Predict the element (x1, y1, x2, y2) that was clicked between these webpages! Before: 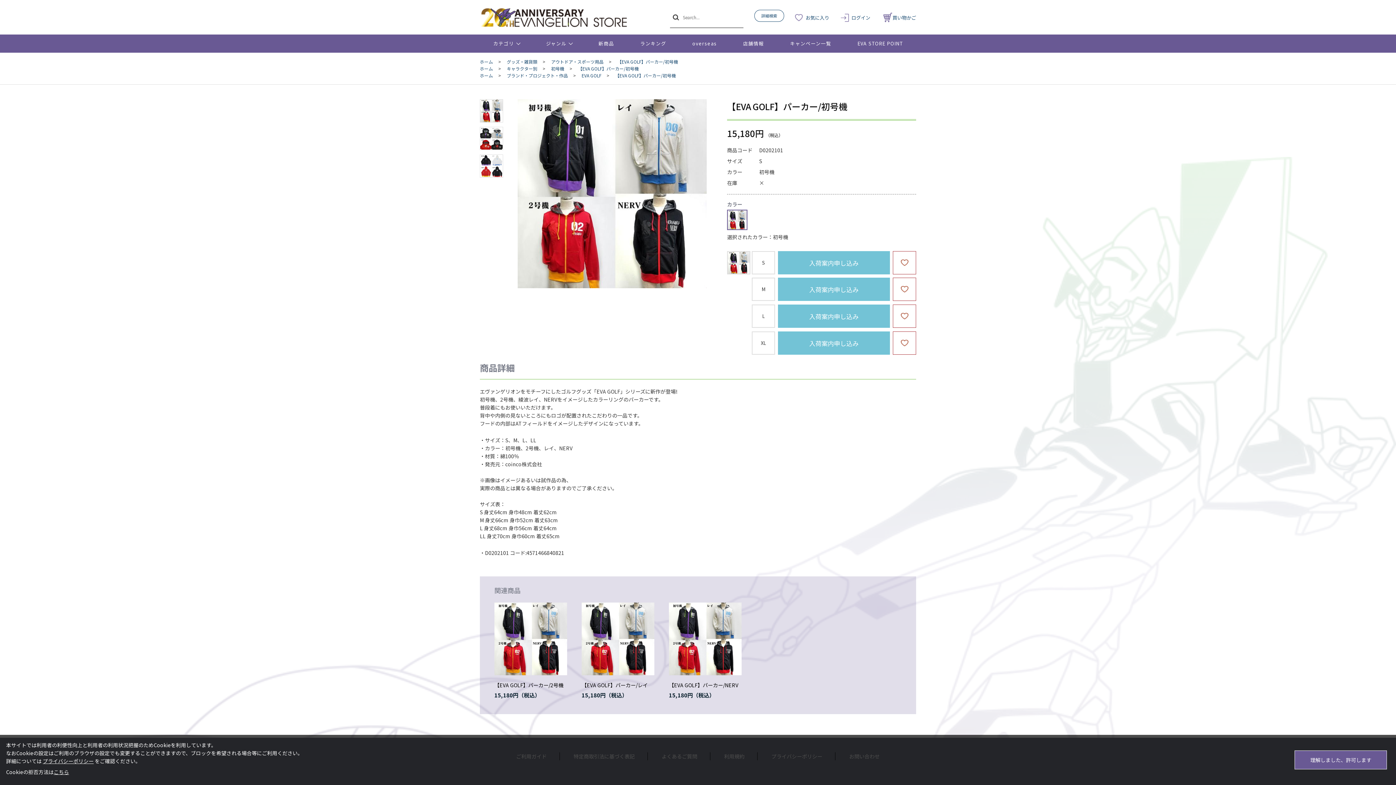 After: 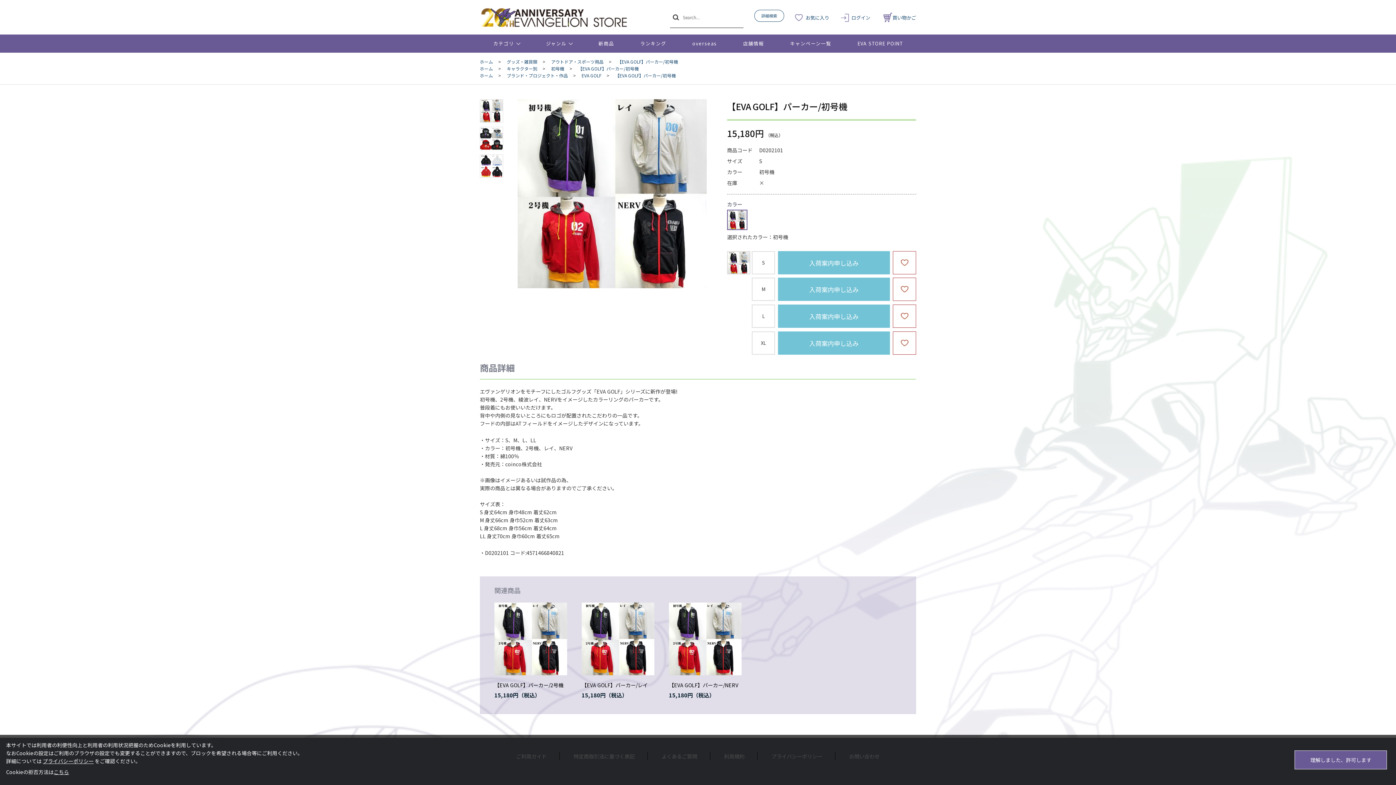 Action: label: 【EVA GOLF】パーカー/初号機 bbox: (610, 72, 676, 78)